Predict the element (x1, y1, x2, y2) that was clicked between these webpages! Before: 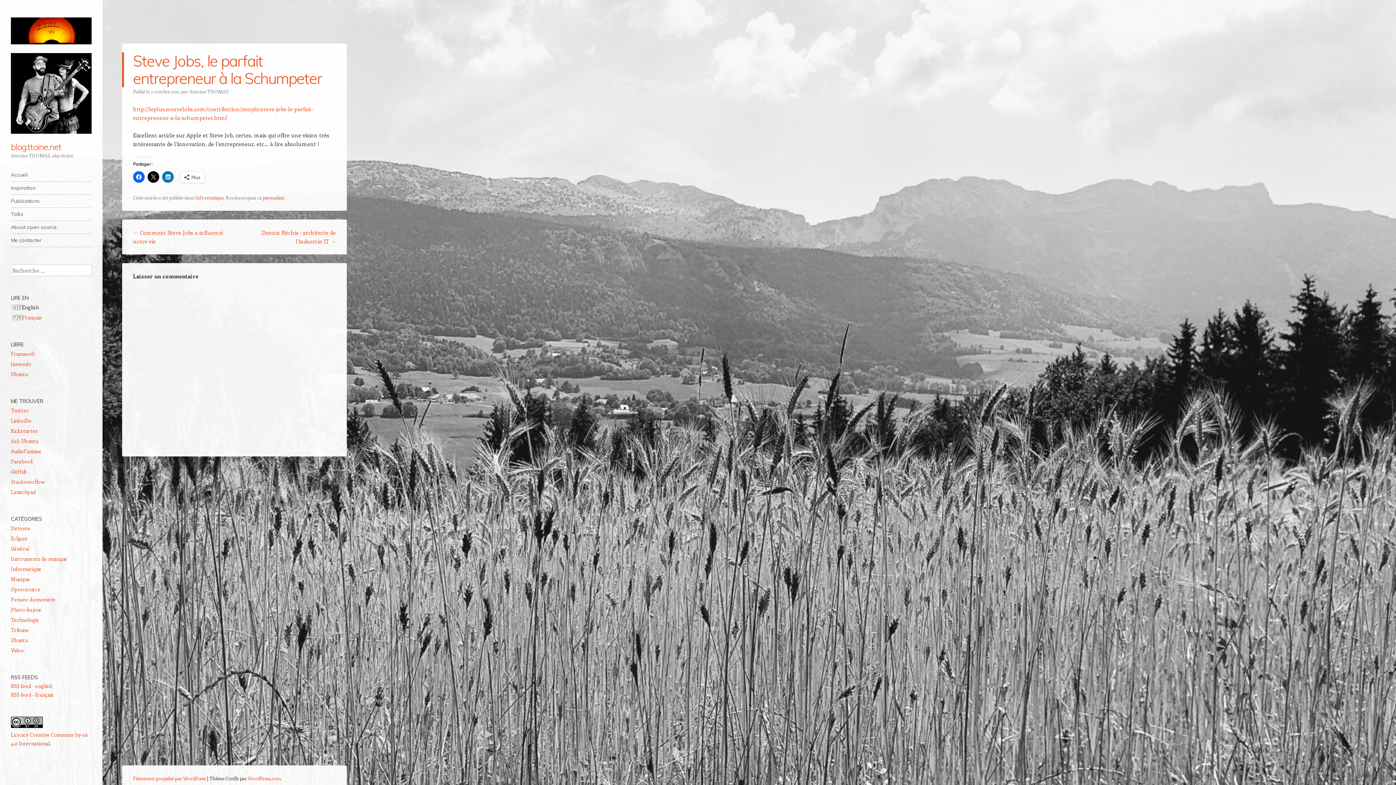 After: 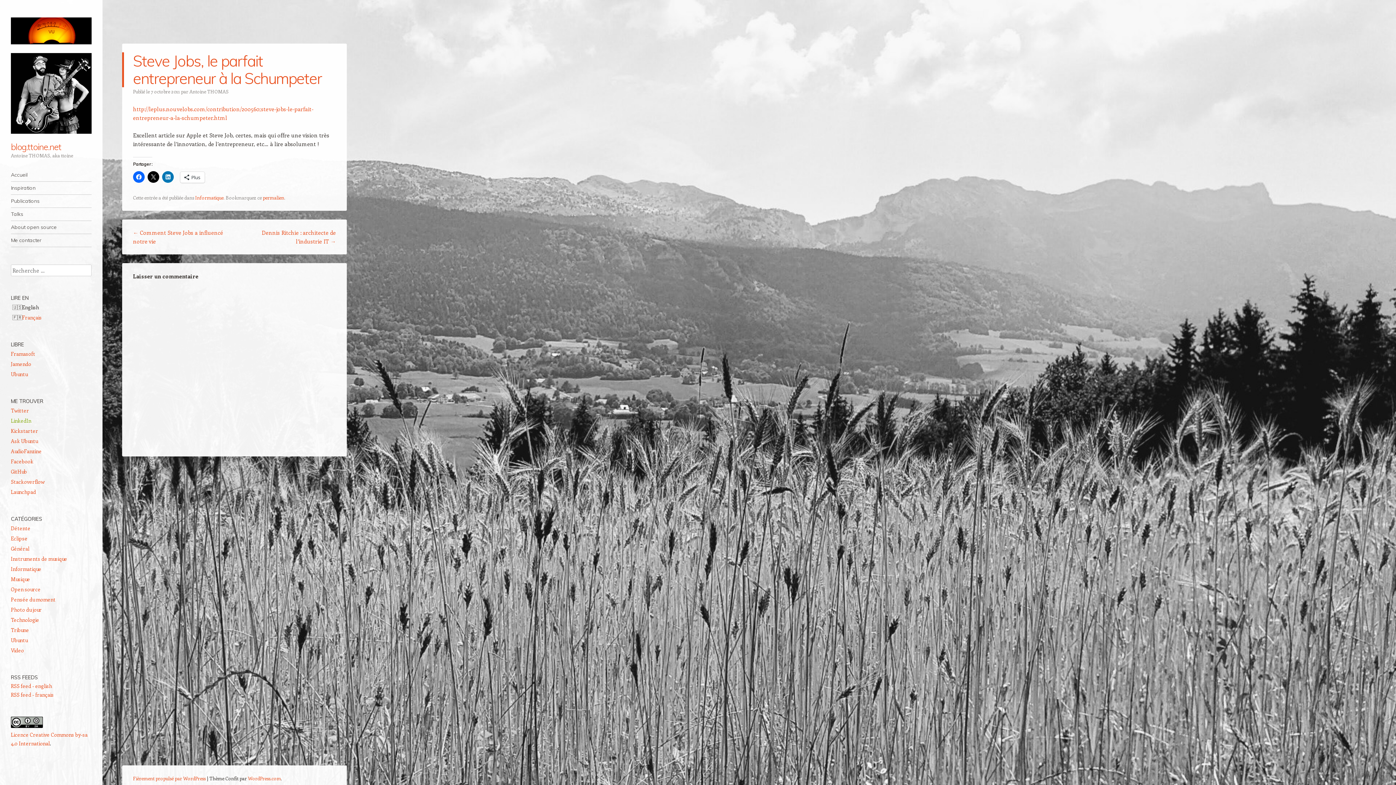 Action: bbox: (10, 417, 31, 424) label: LinkedIn